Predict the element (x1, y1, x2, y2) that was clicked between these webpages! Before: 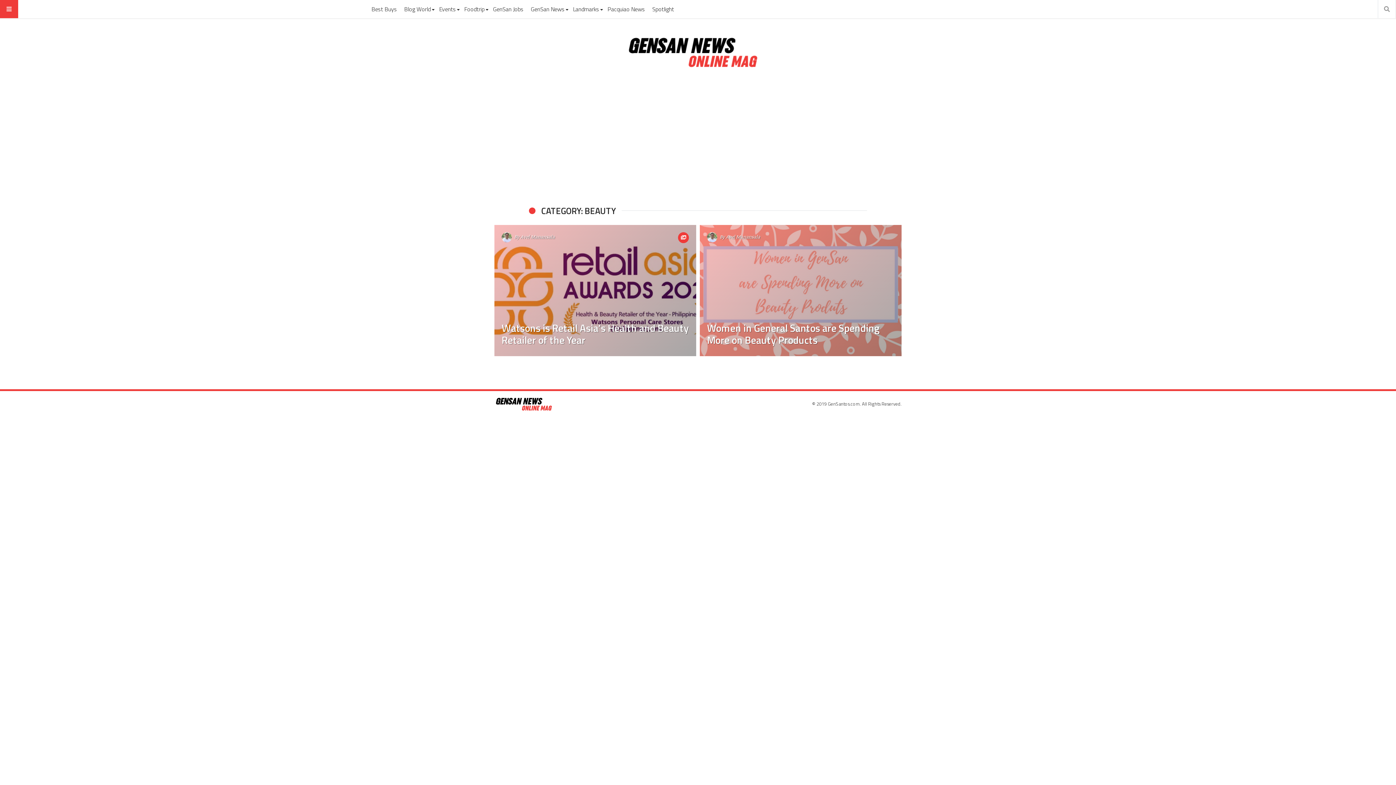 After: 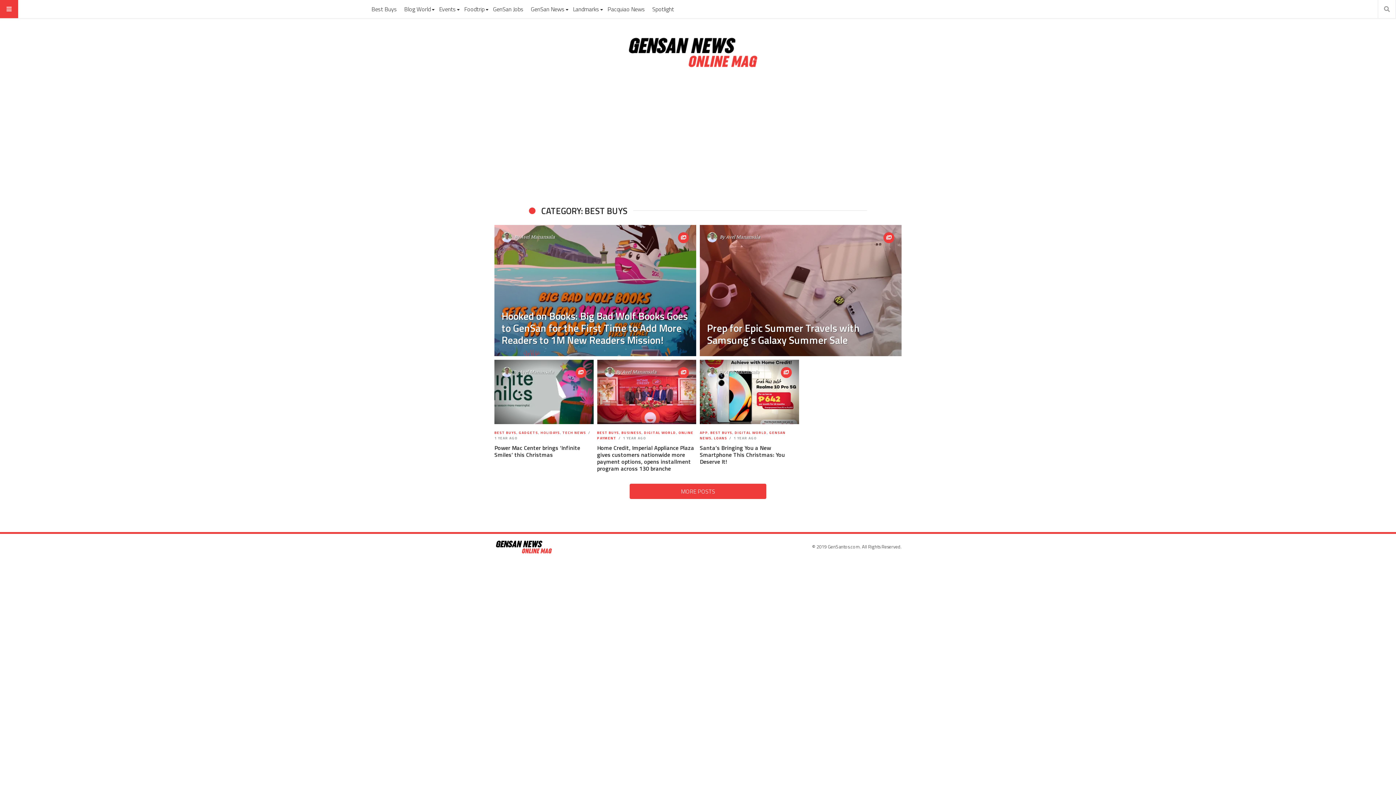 Action: bbox: (368, 0, 399, 18) label: Best Buys